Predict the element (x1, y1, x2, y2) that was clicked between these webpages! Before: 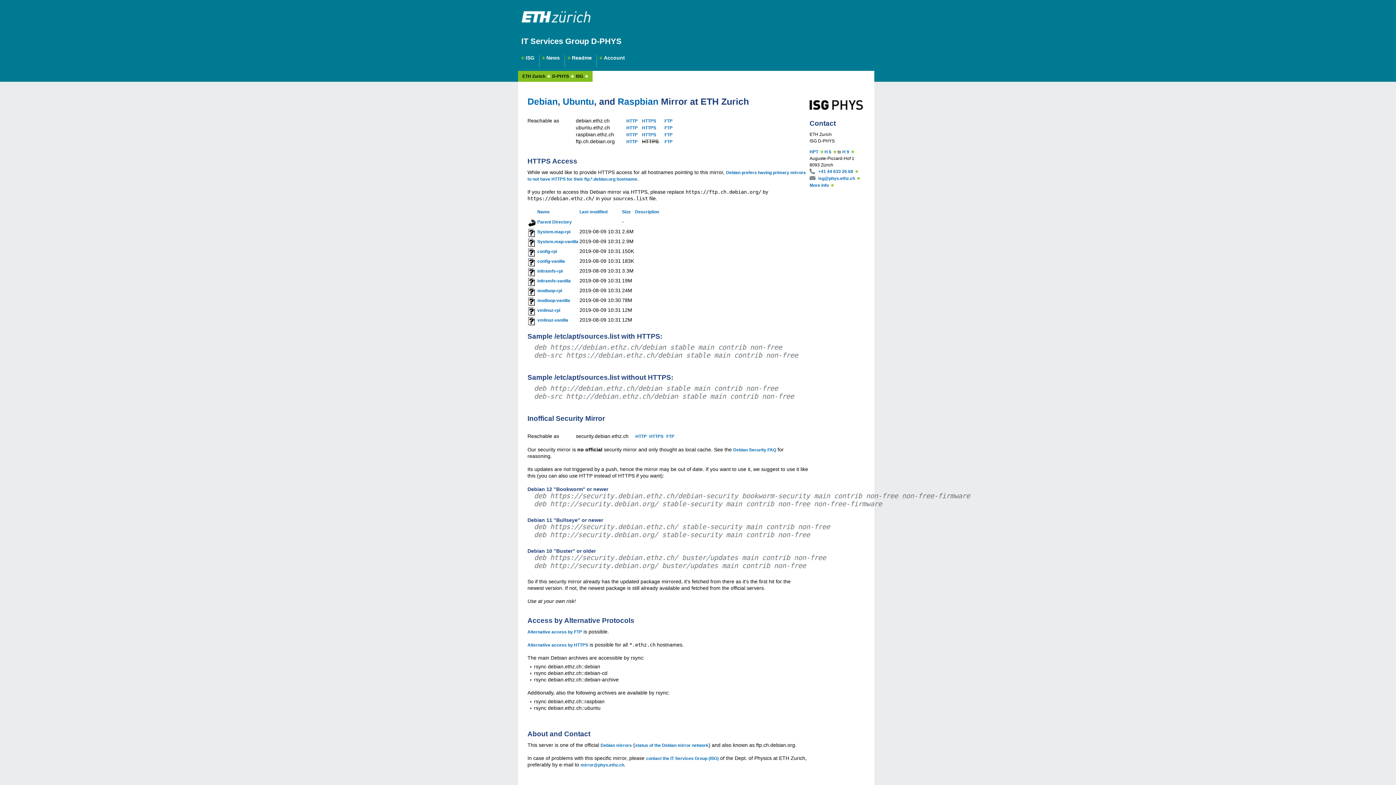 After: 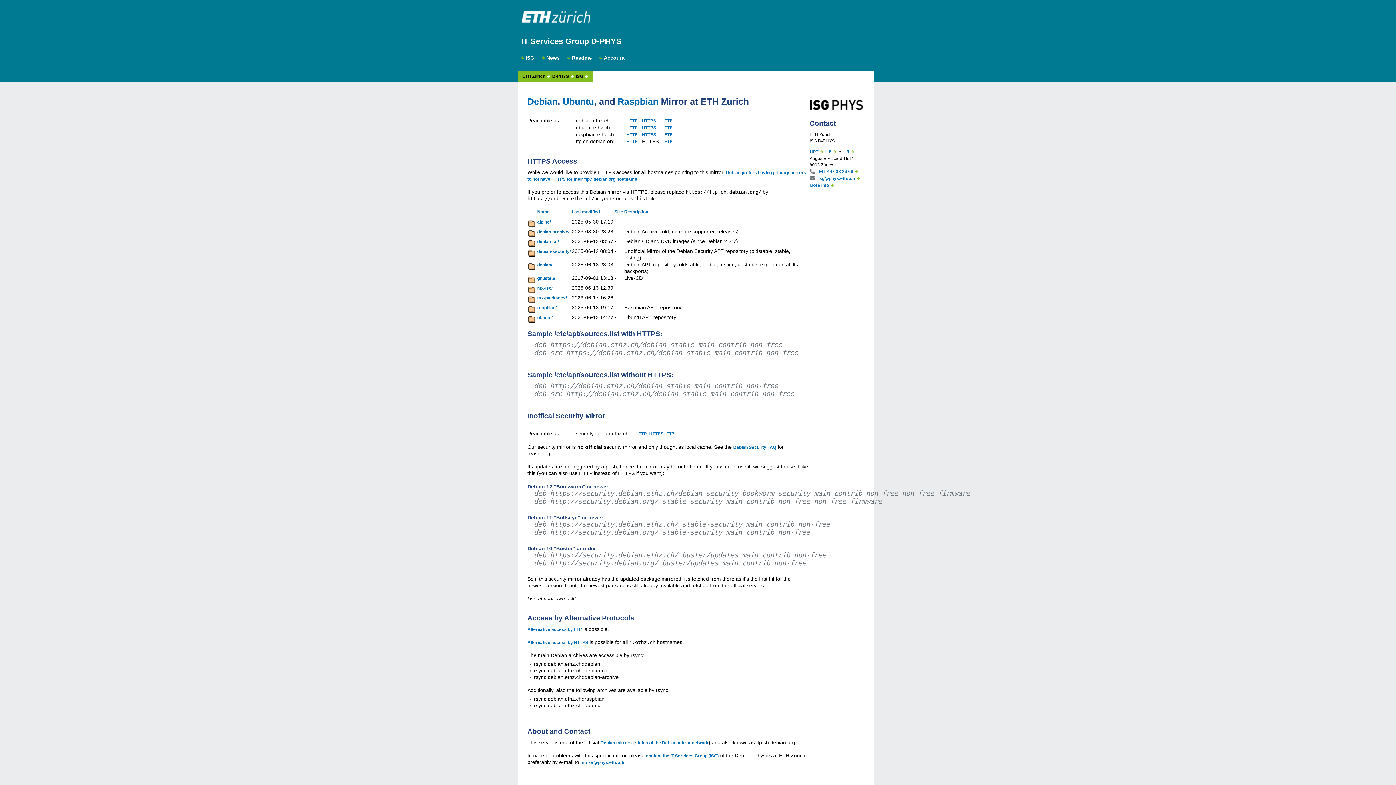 Action: bbox: (527, 642, 588, 648) label: Alternative access by HTTPS